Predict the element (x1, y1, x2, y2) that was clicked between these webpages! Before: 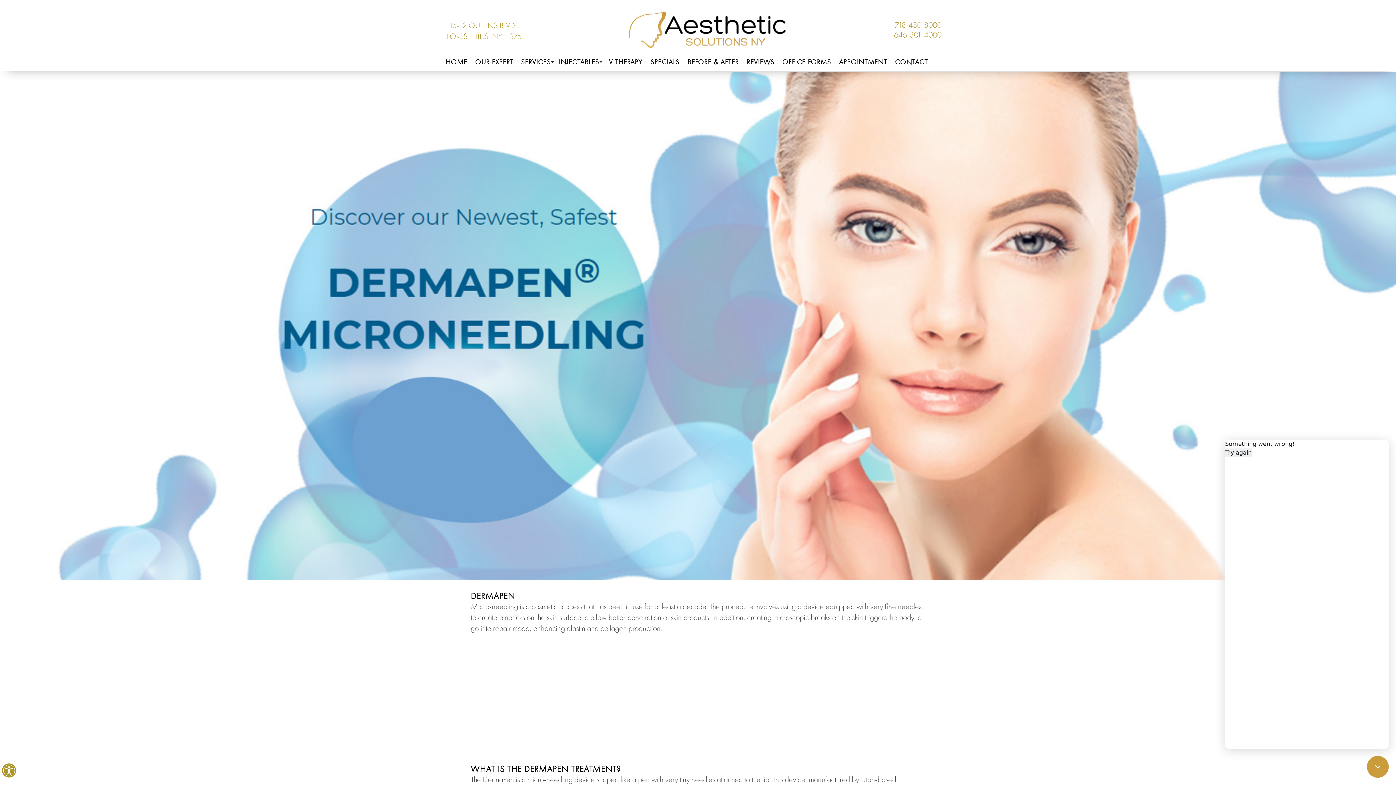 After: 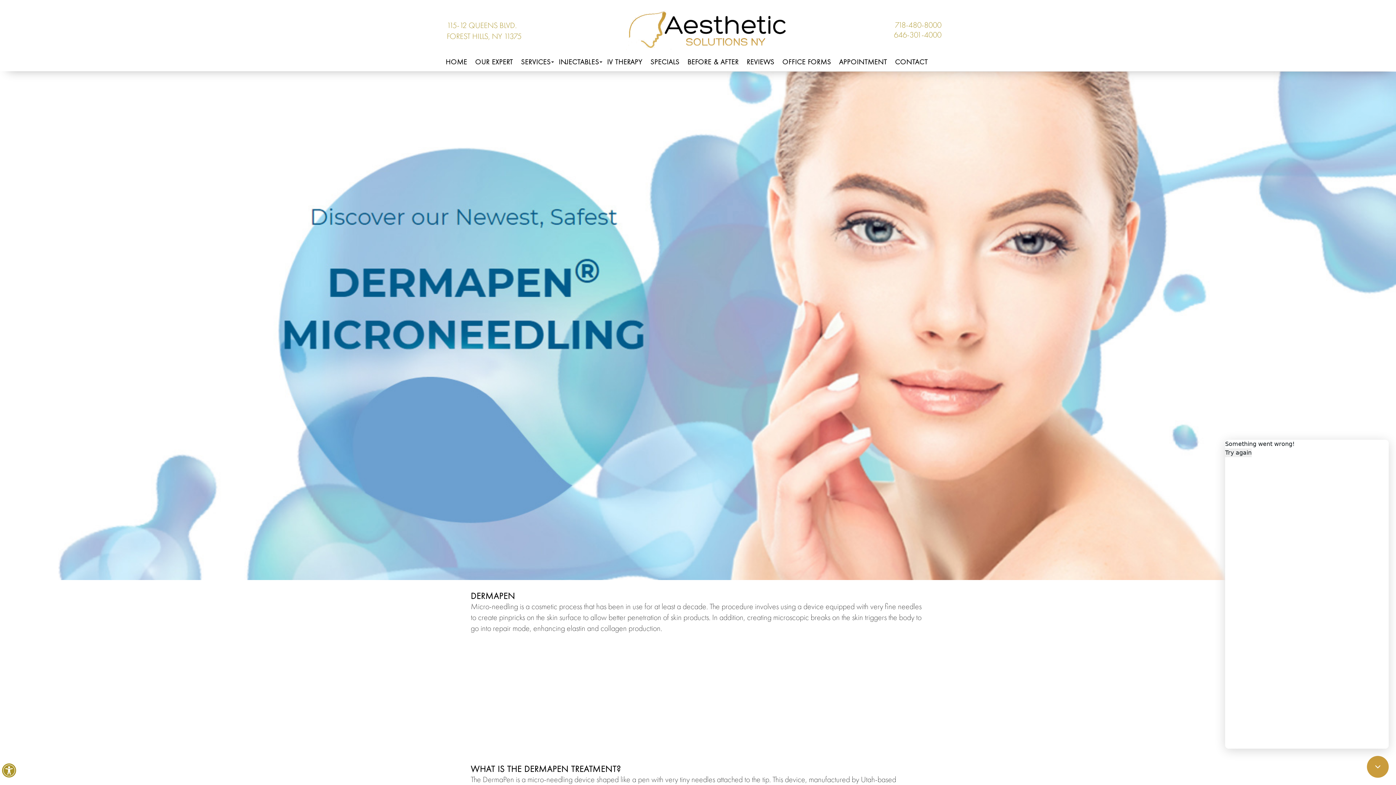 Action: bbox: (819, 20, 941, 29) label: 718-480-8000